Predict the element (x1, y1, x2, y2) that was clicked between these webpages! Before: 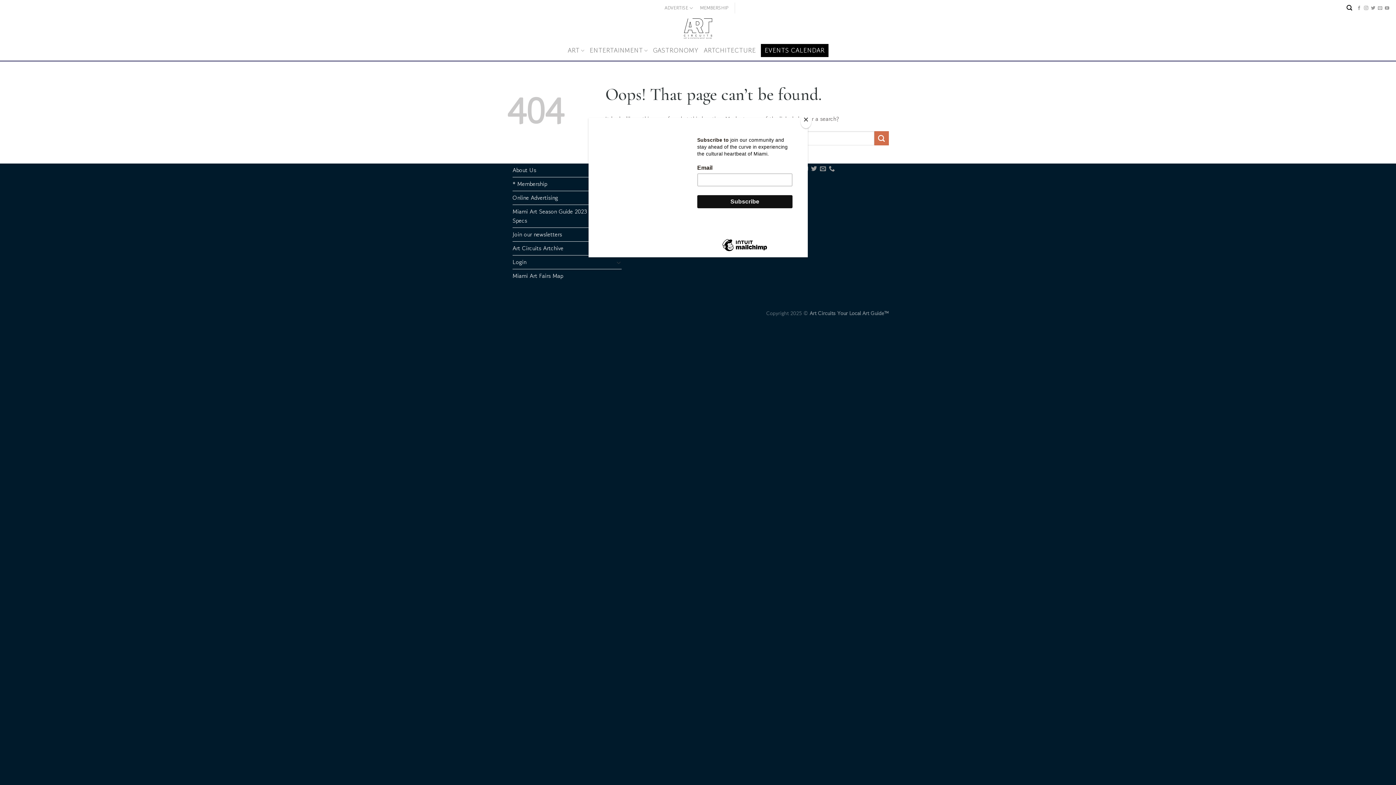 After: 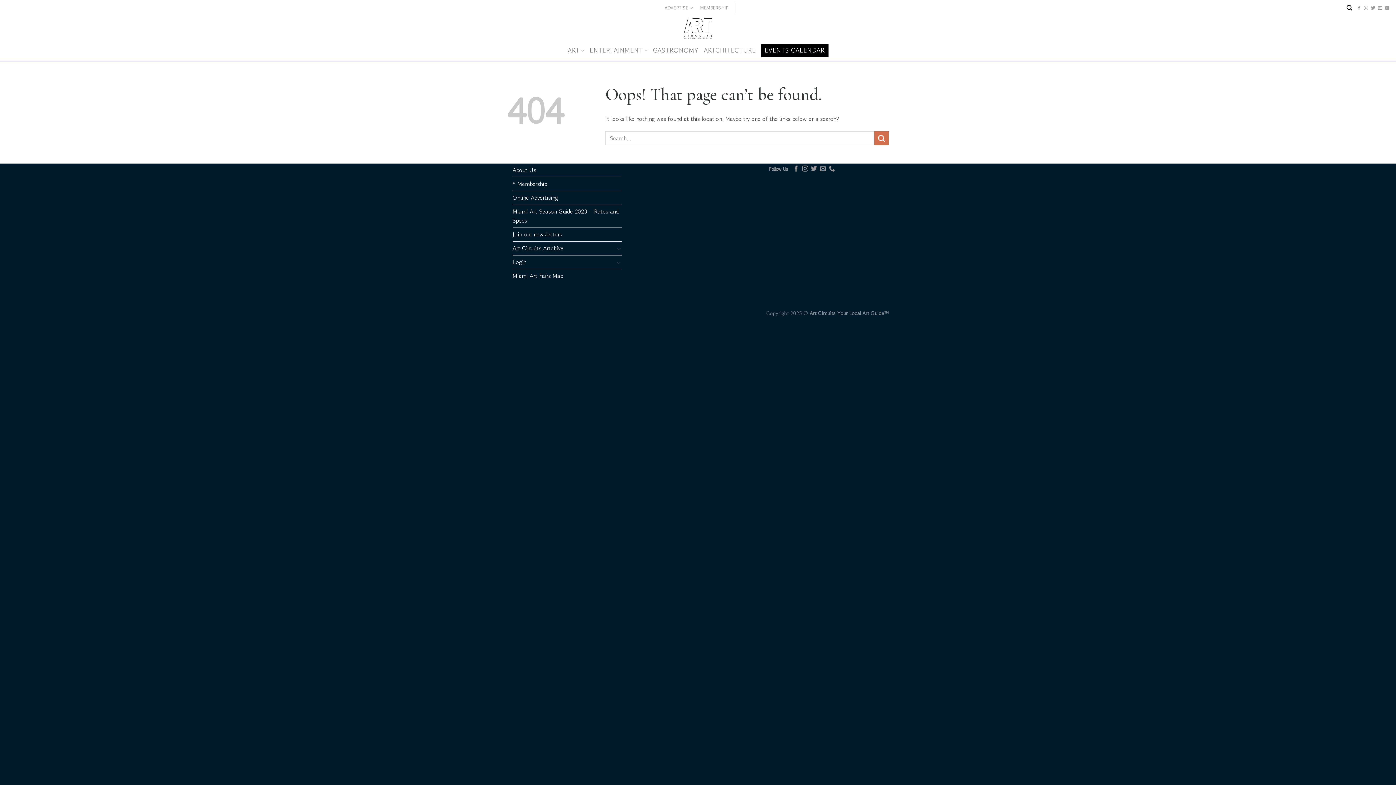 Action: bbox: (800, 114, 811, 128) label: Close